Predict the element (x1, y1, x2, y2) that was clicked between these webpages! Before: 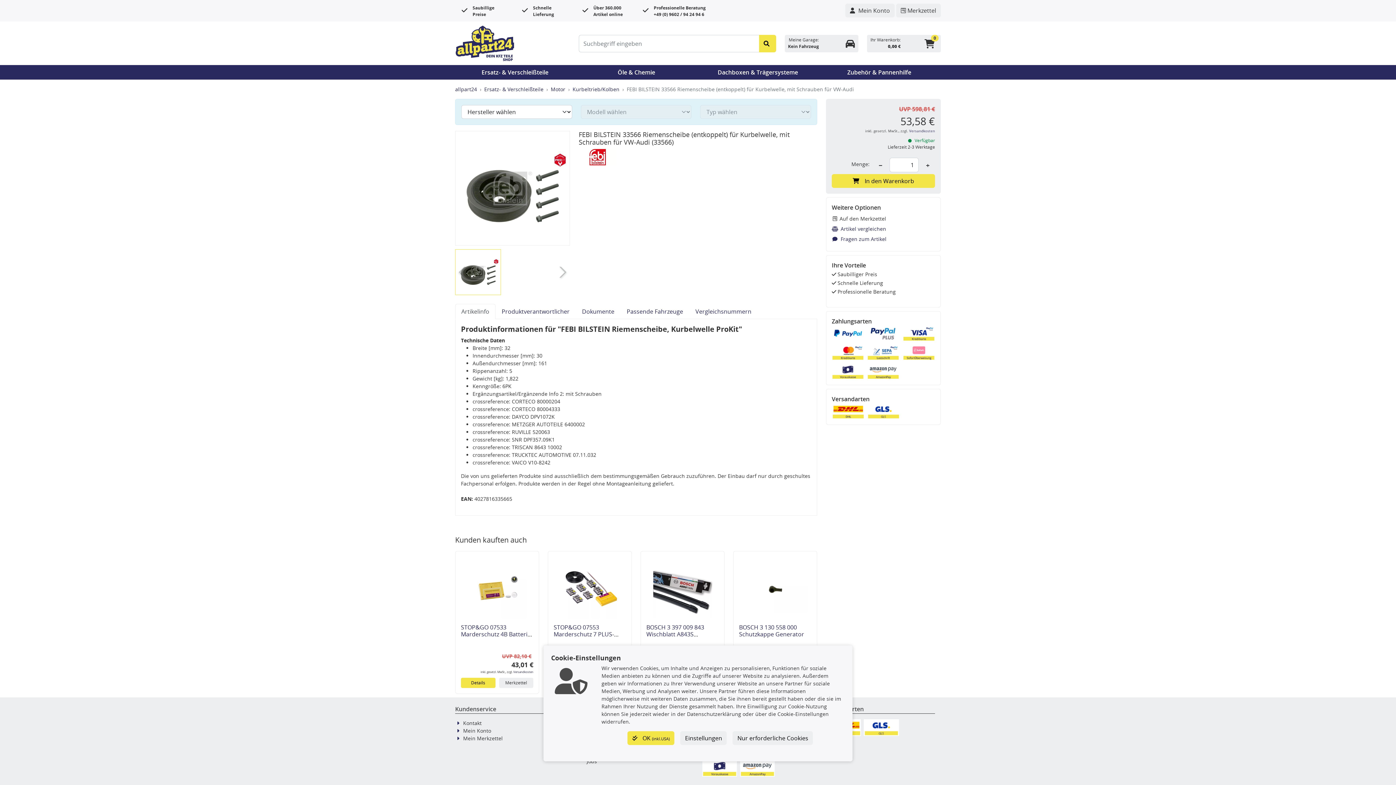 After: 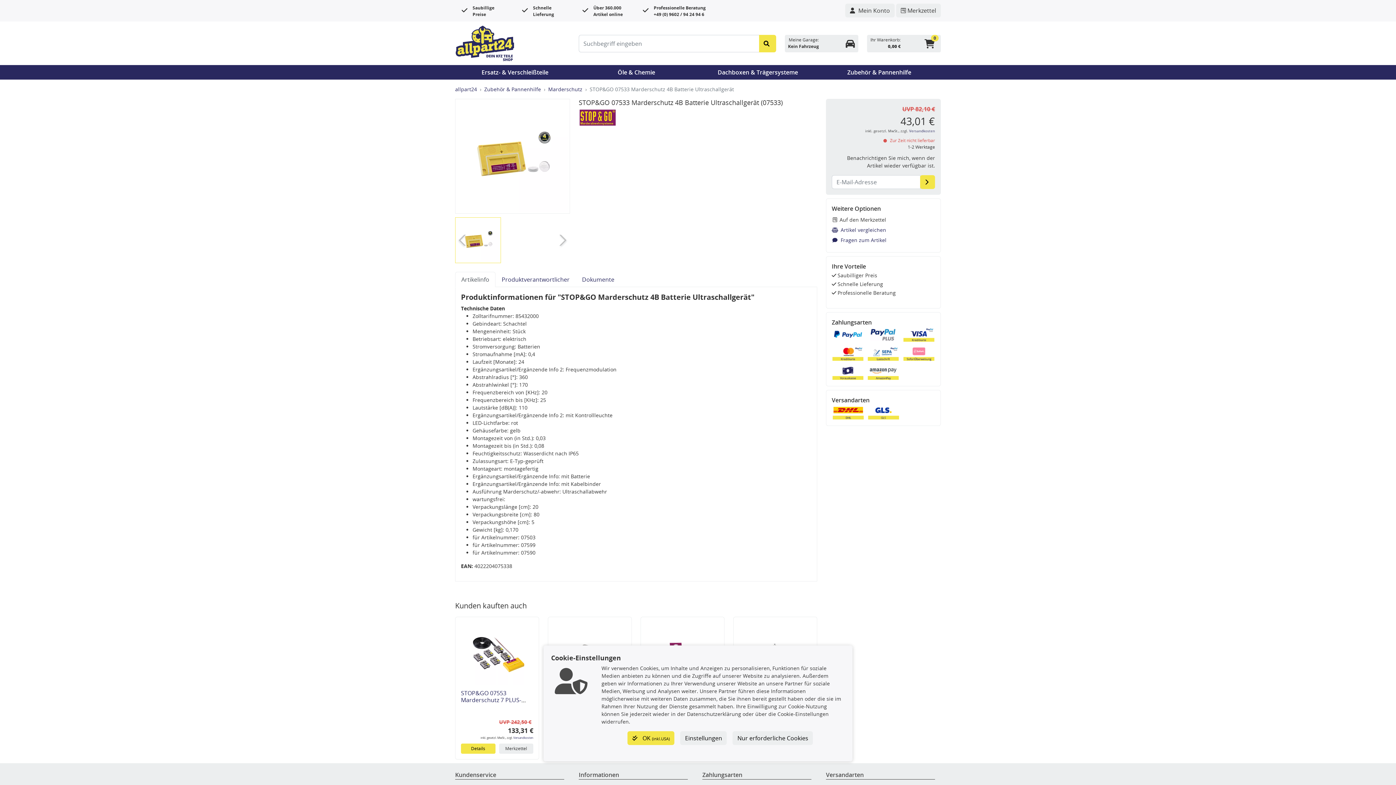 Action: bbox: (461, 623, 530, 645) label: STOP&GO 07533 Marderschutz 4B Batterie Ultraschallgerät